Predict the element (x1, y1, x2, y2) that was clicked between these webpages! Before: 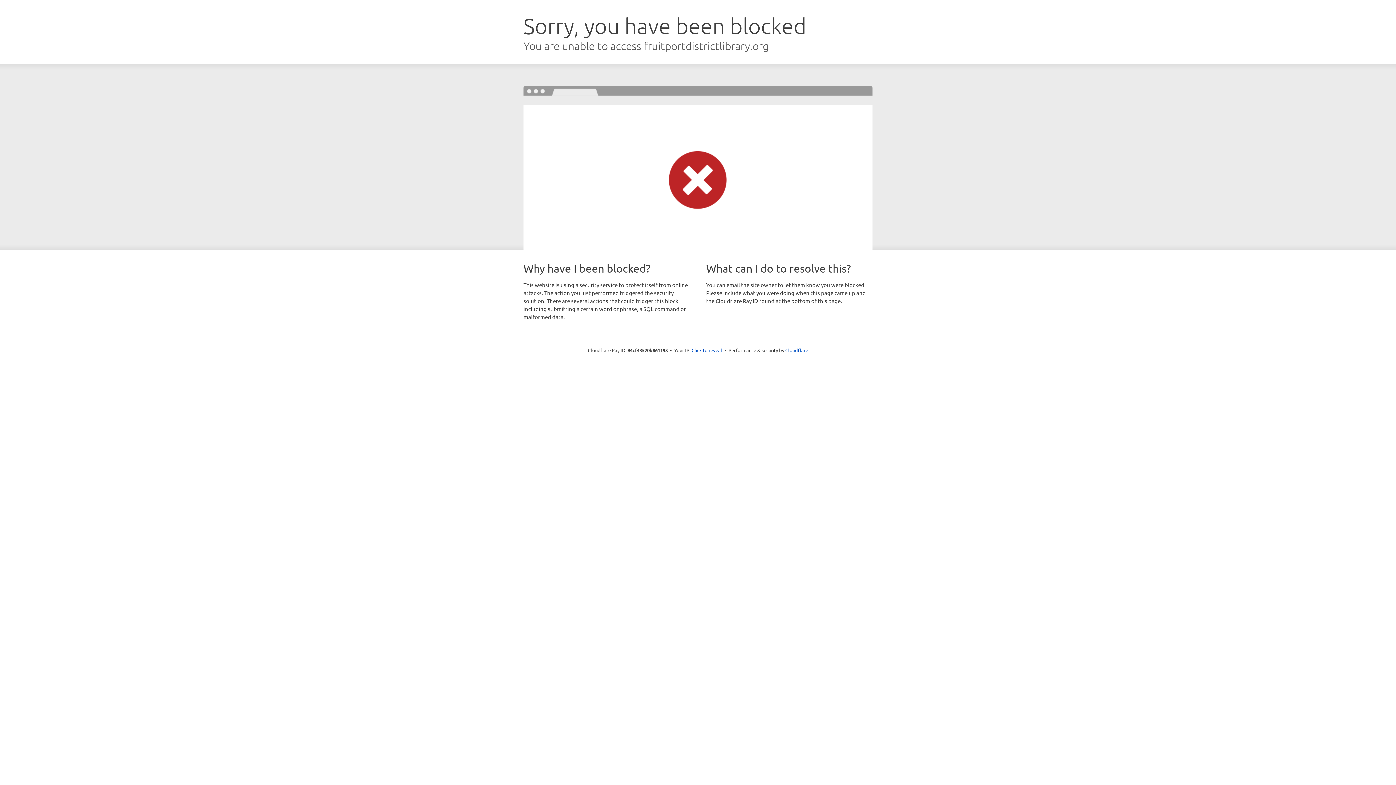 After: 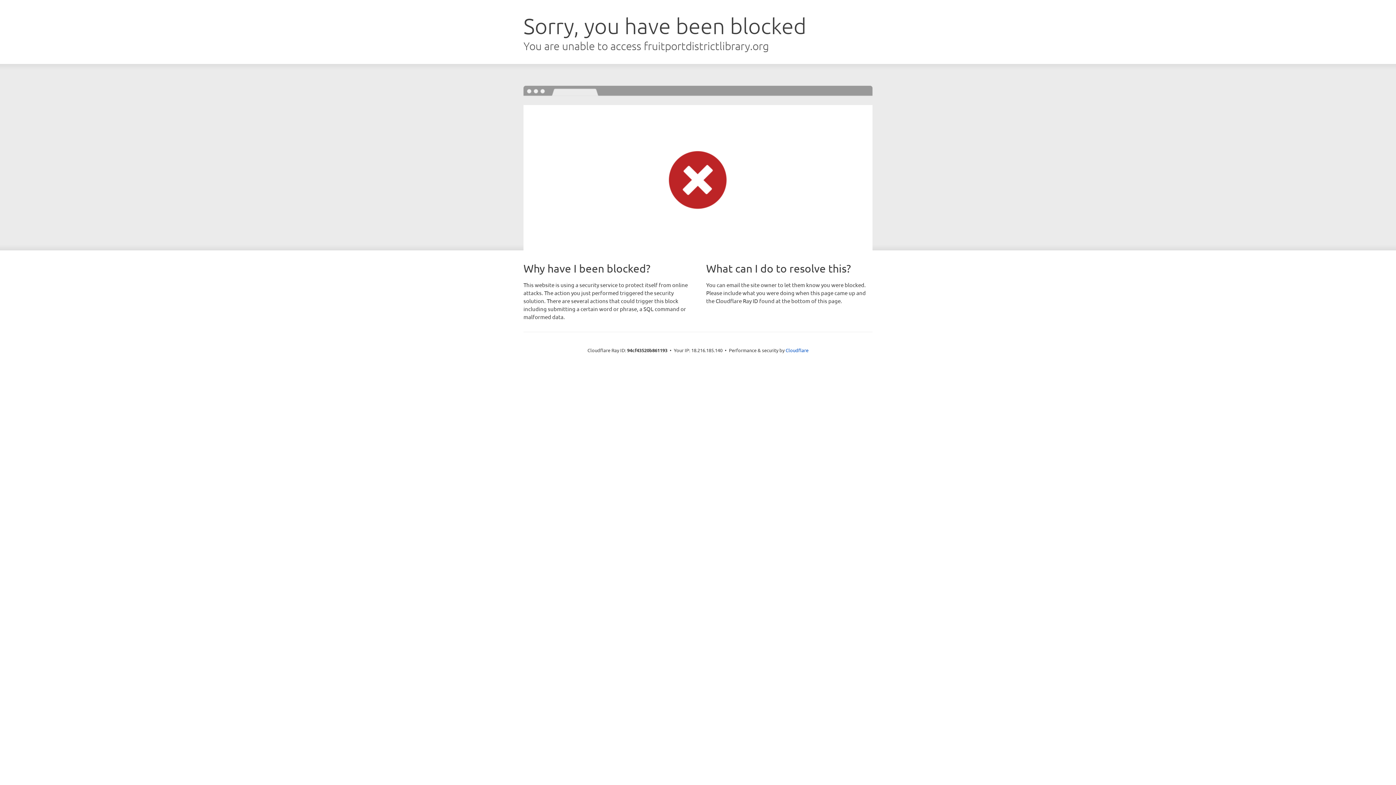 Action: bbox: (691, 346, 722, 353) label: Click to reveal